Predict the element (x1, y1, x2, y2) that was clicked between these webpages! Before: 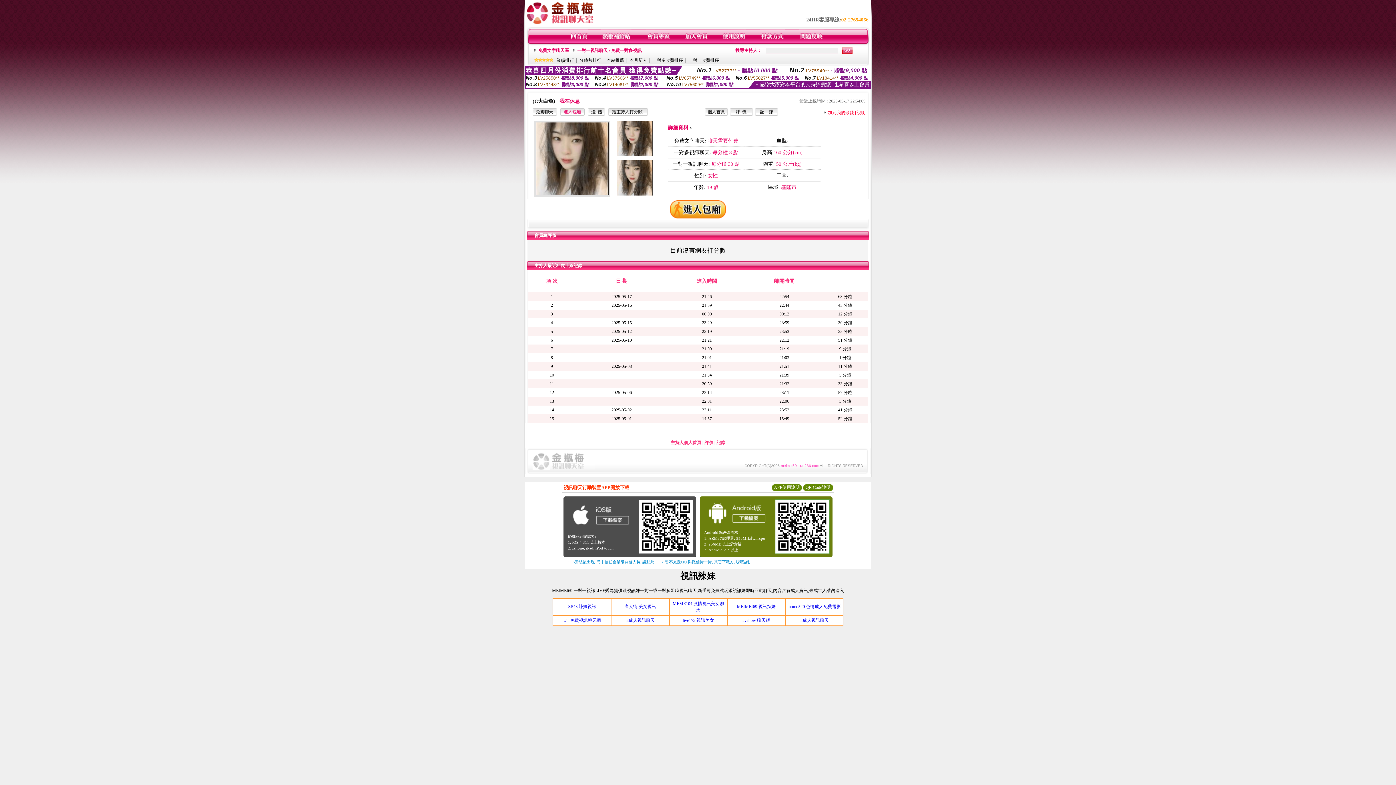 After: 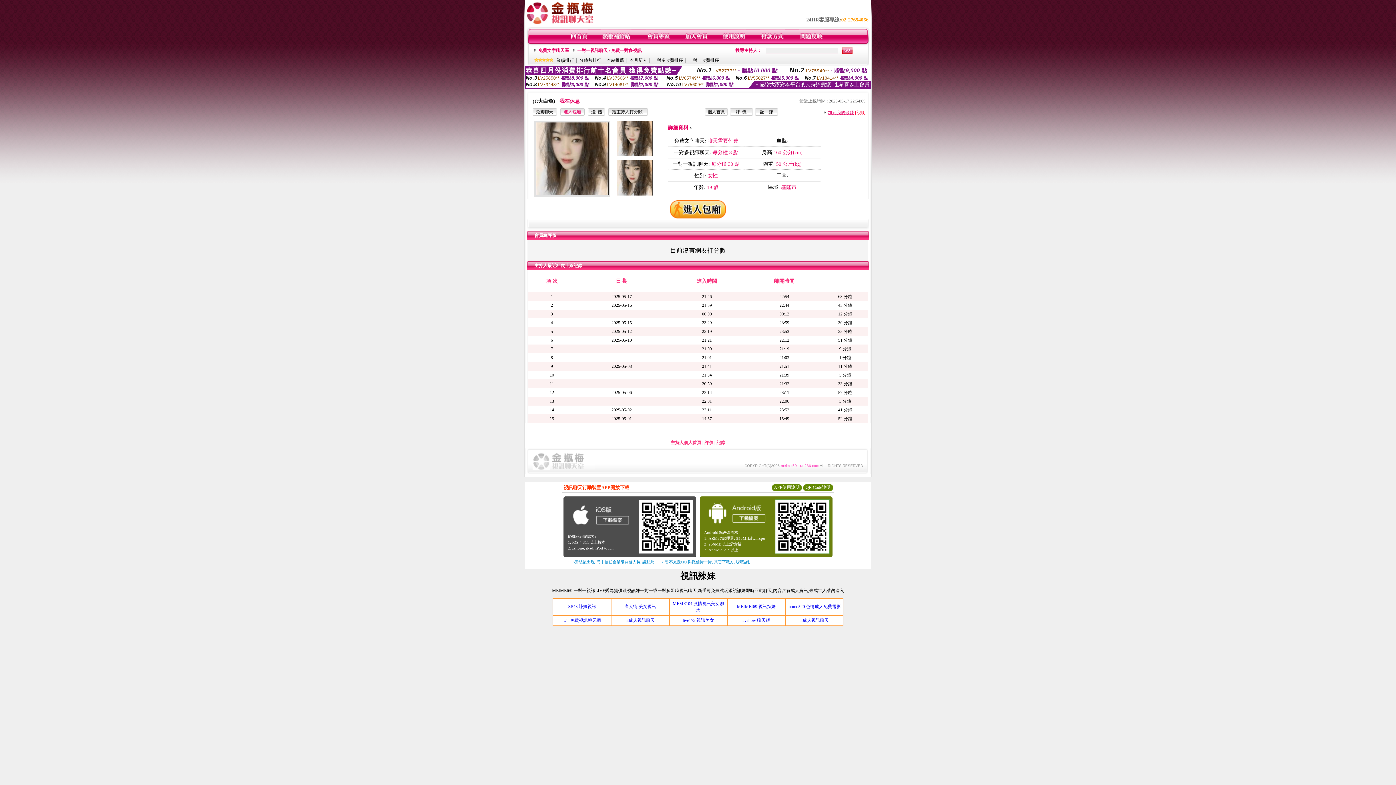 Action: label: 加到我的最愛 bbox: (828, 110, 854, 115)